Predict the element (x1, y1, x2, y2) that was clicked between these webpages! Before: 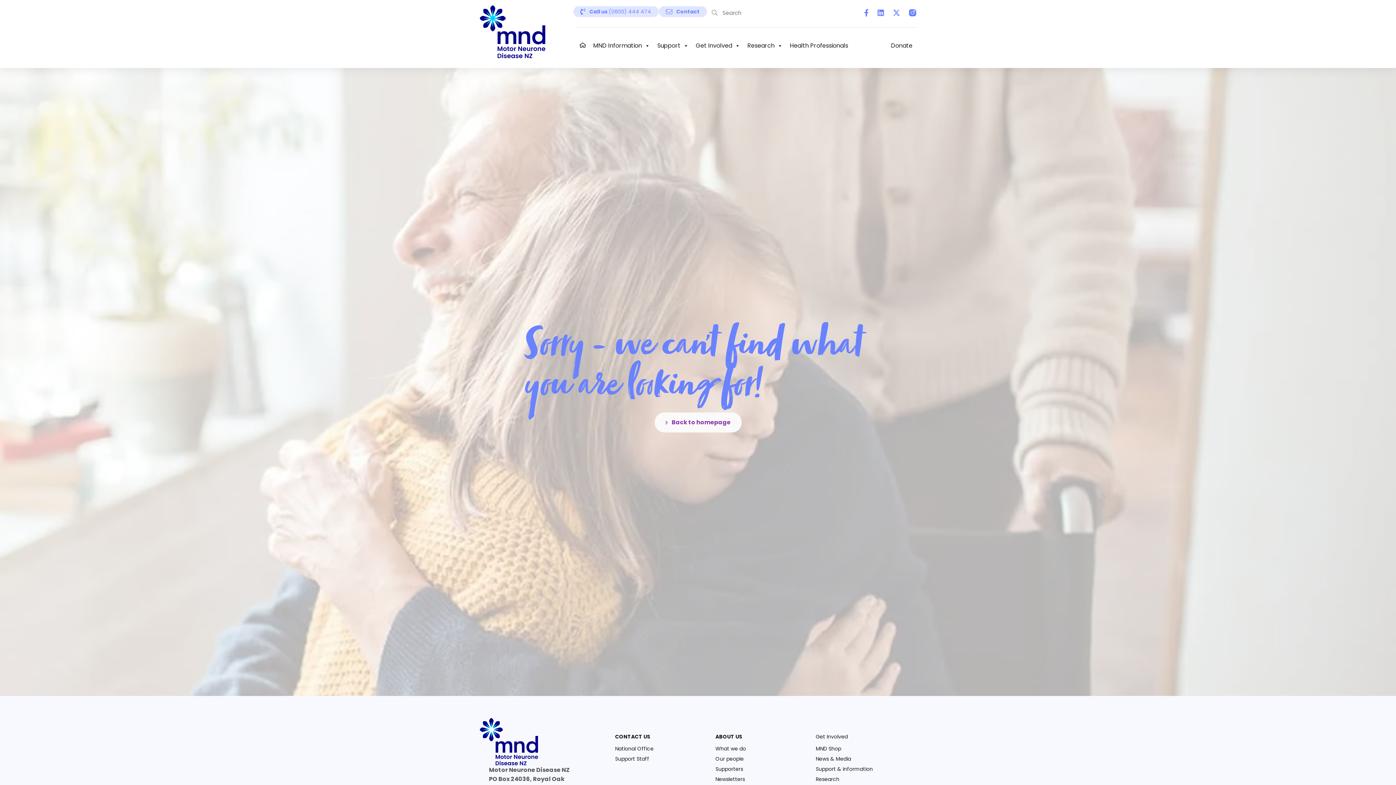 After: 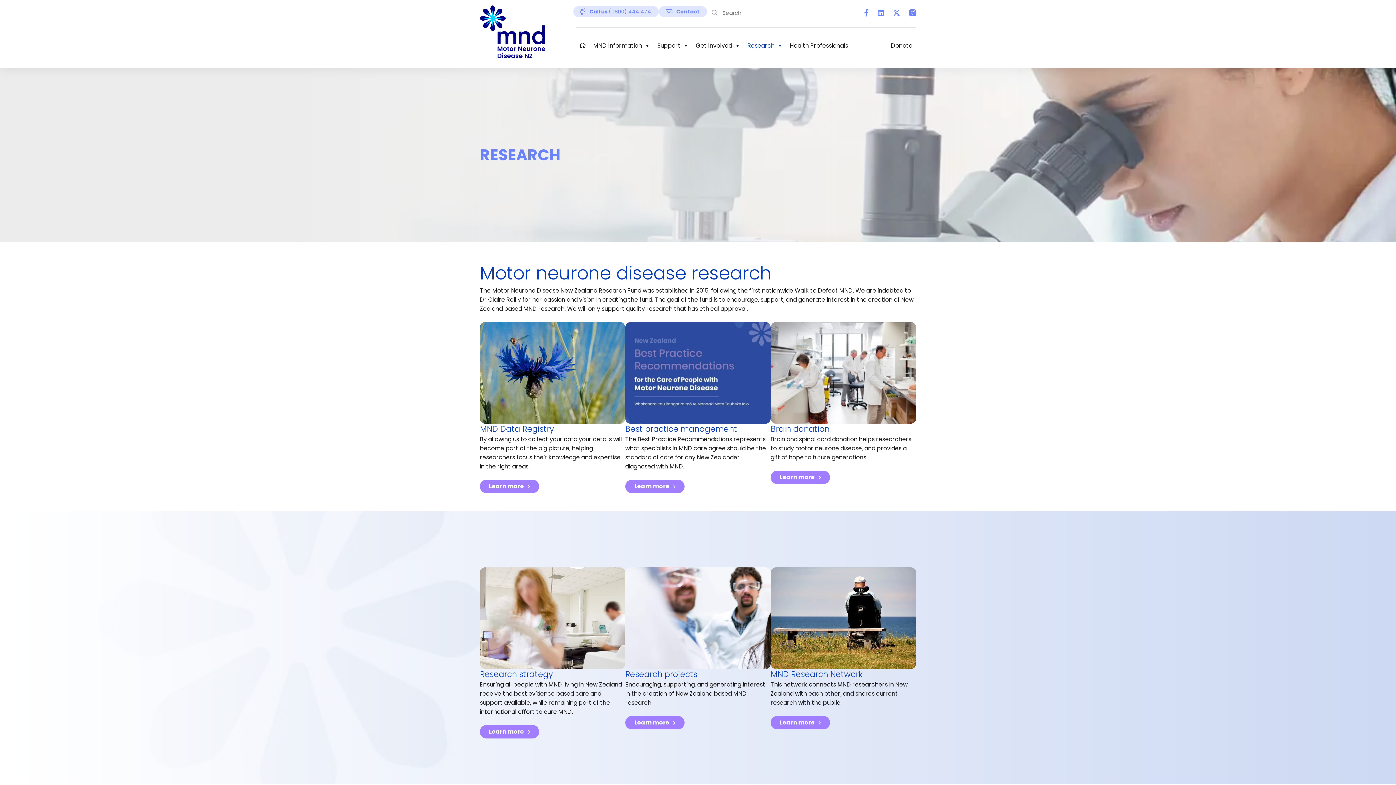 Action: label: Research bbox: (816, 774, 916, 784)